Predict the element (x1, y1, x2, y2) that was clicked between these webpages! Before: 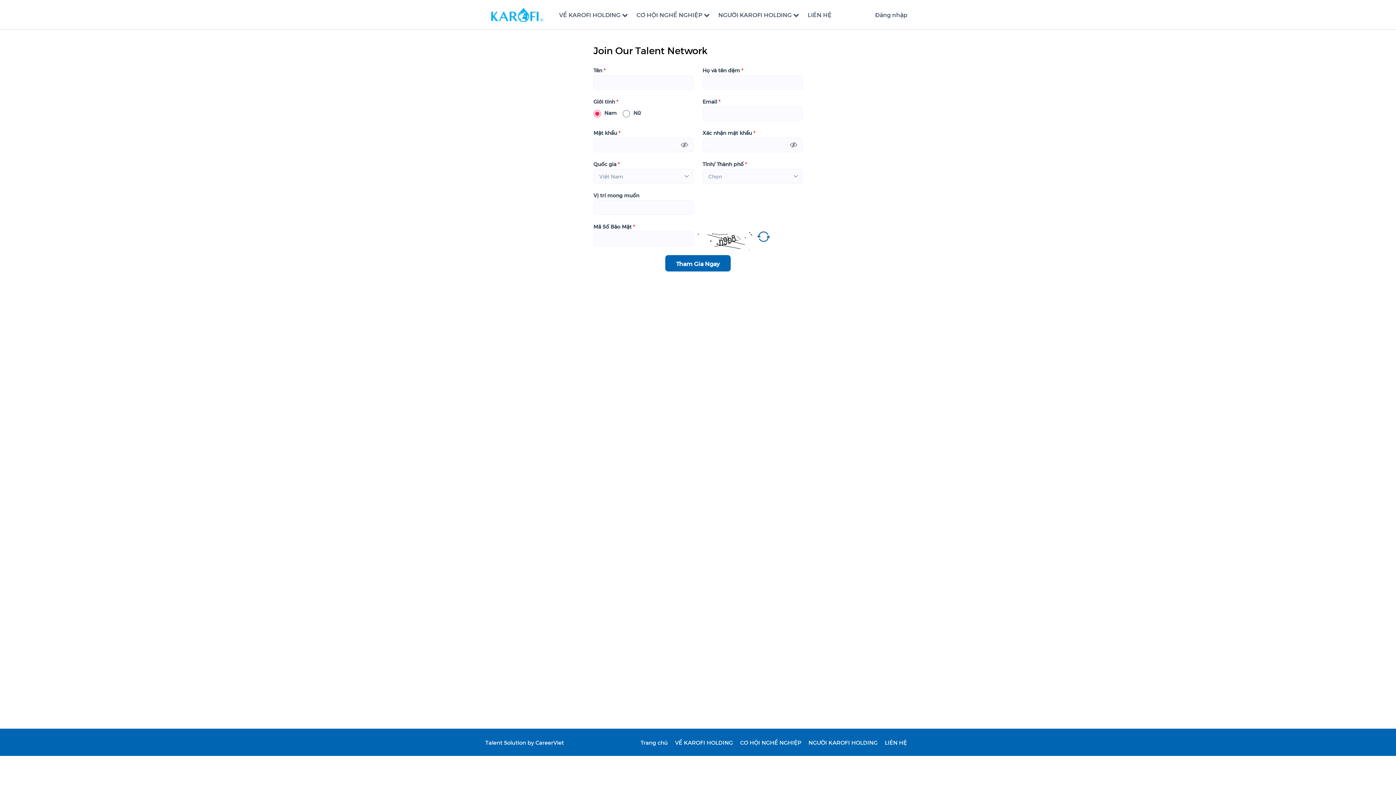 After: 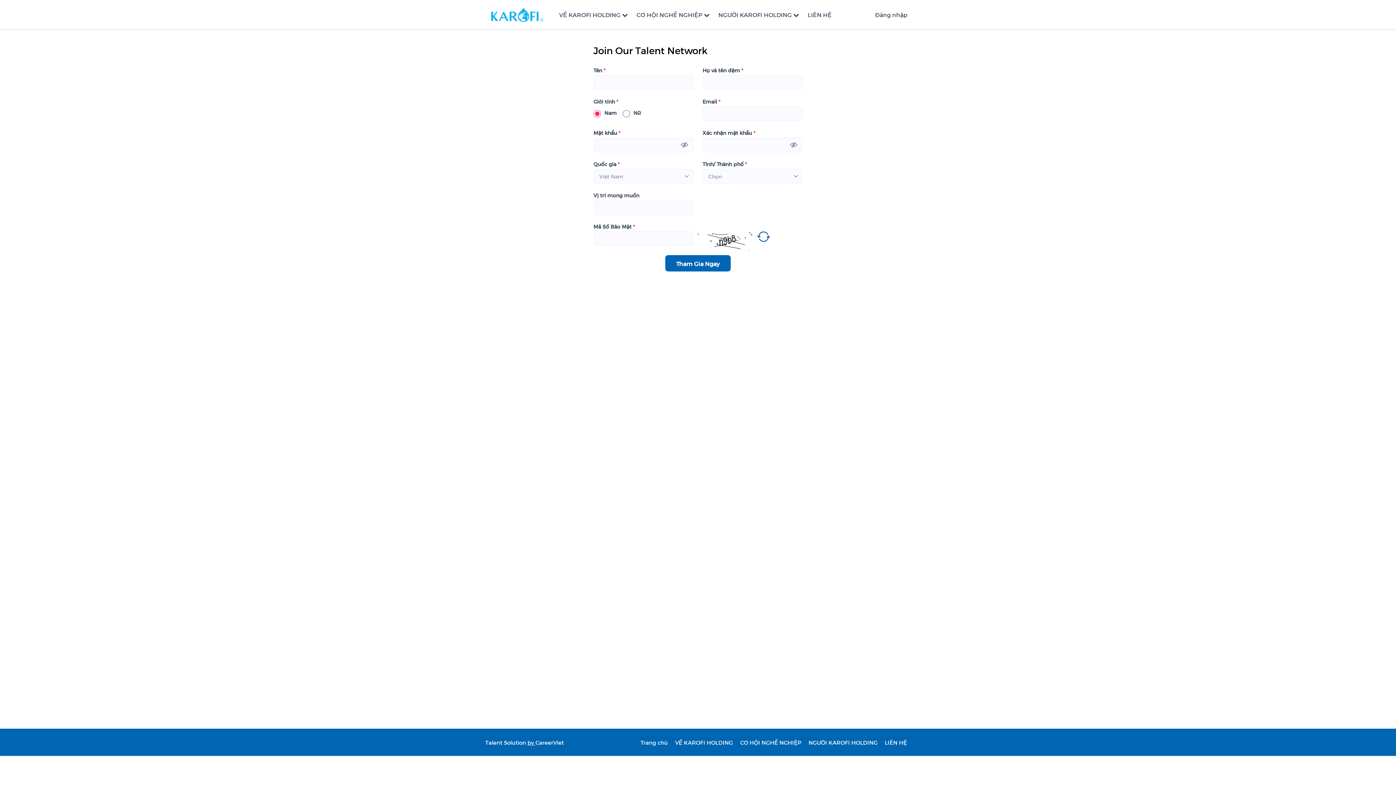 Action: label: by  bbox: (527, 729, 535, 756)